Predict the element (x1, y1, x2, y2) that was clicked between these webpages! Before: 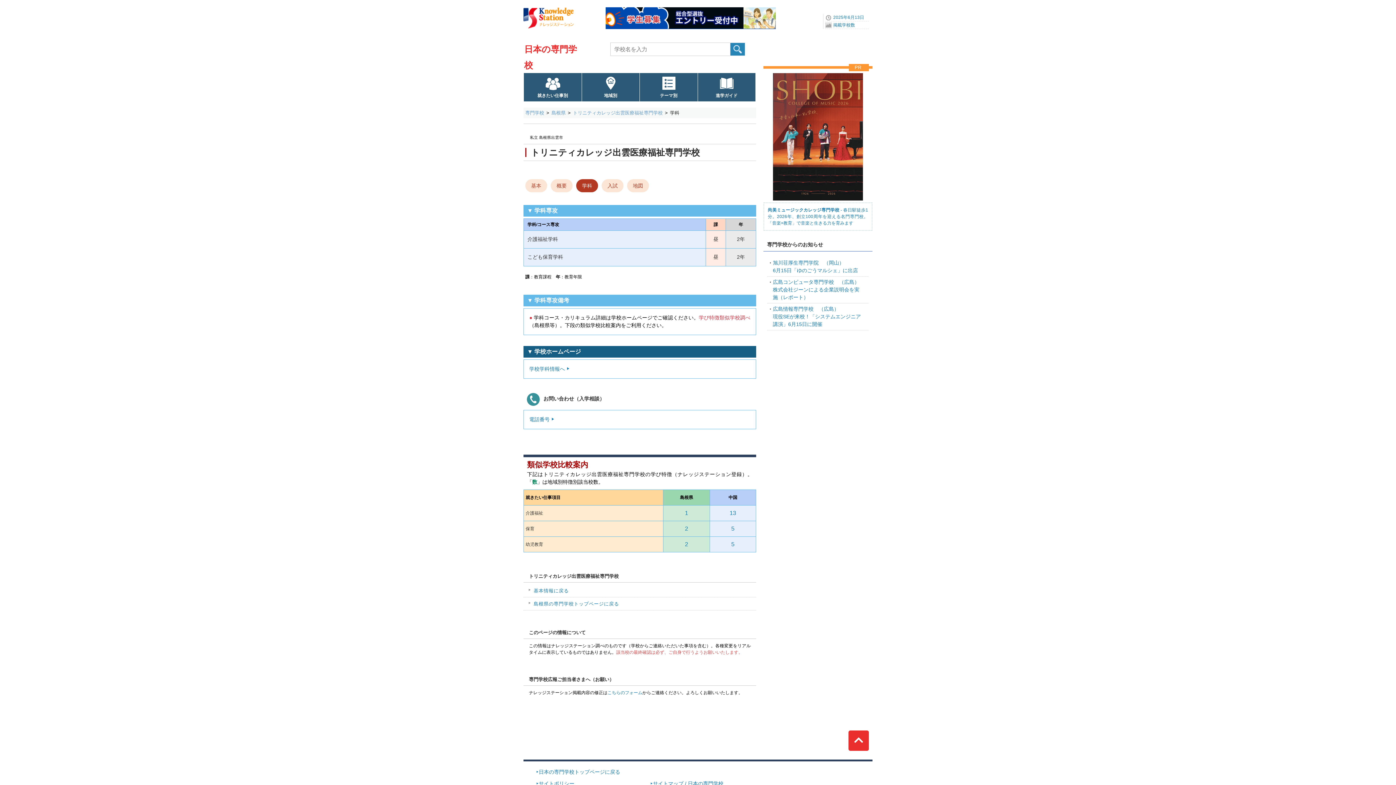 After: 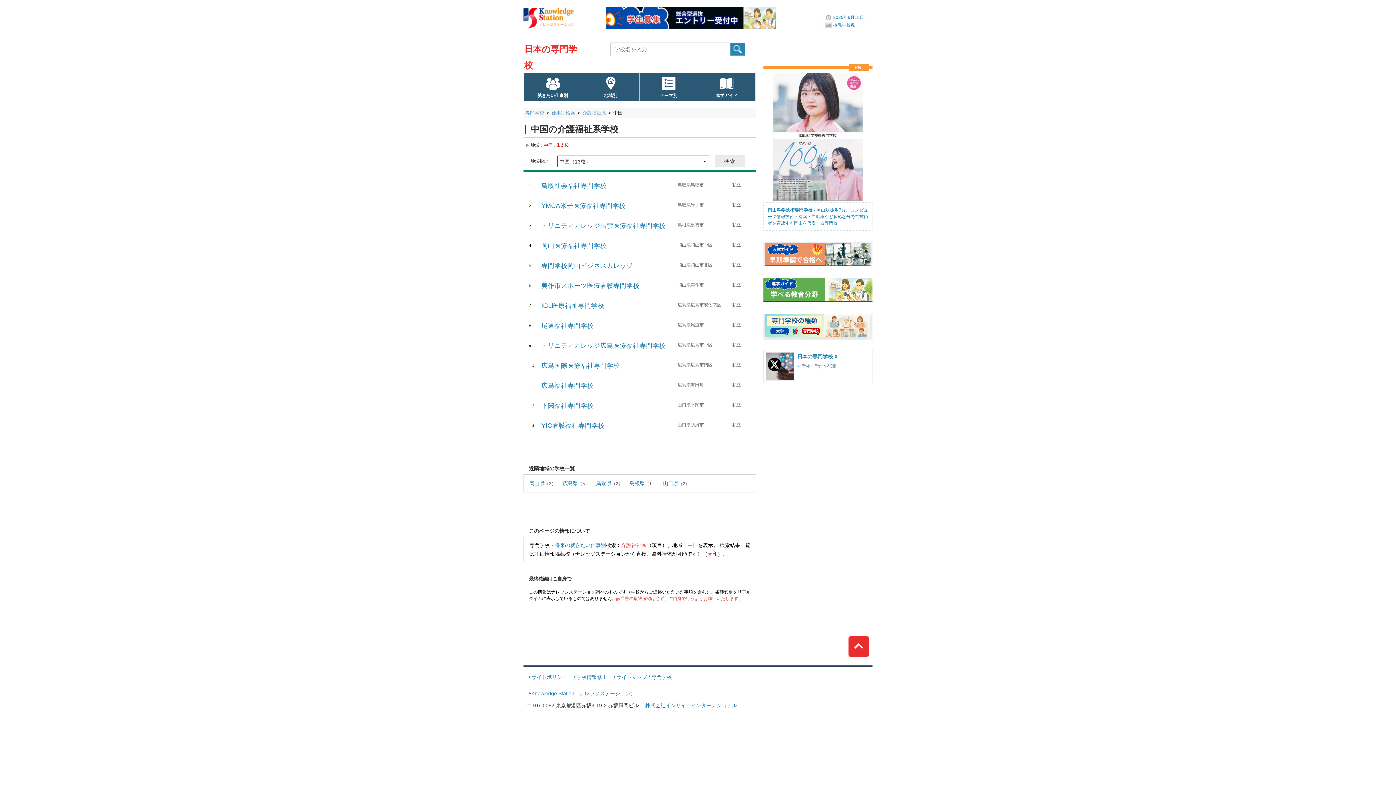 Action: bbox: (712, 509, 754, 517) label: 13